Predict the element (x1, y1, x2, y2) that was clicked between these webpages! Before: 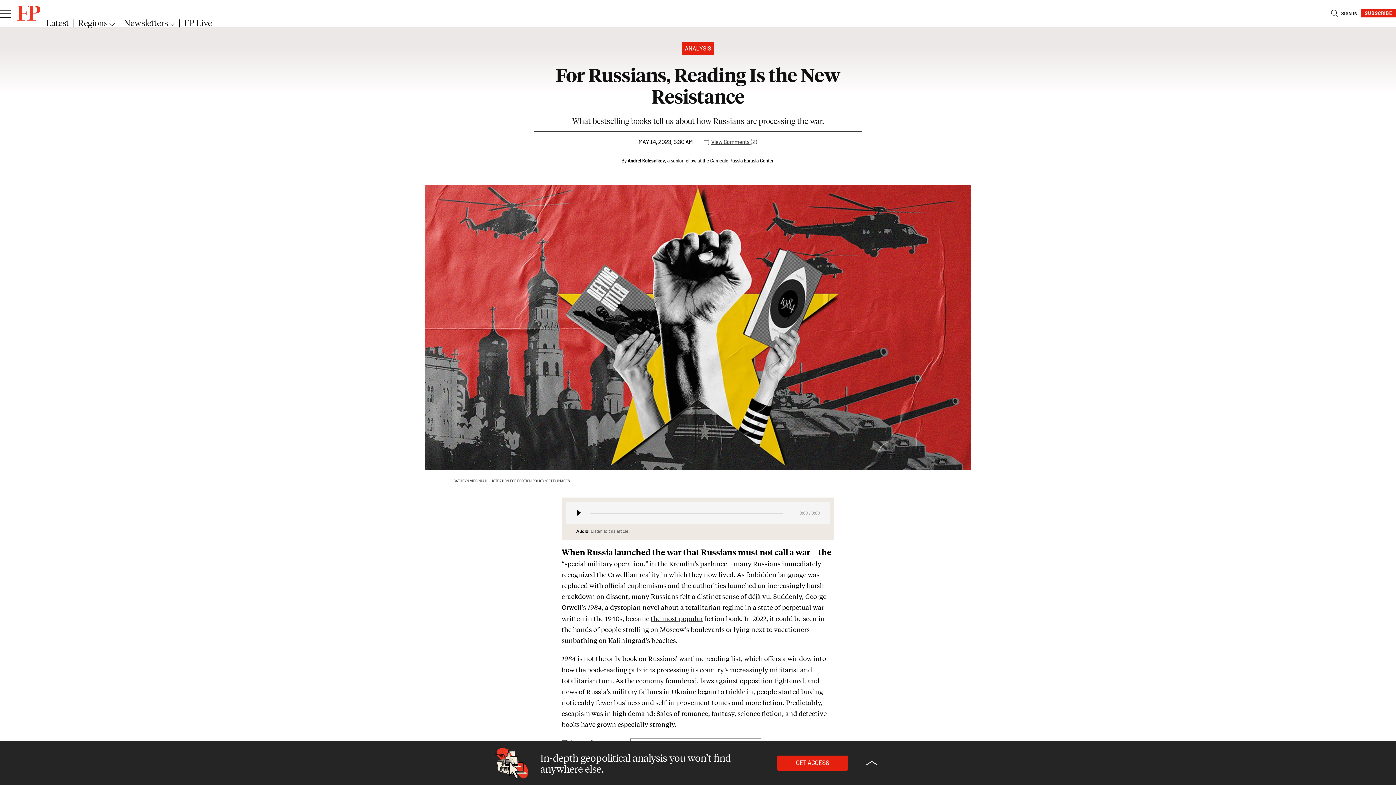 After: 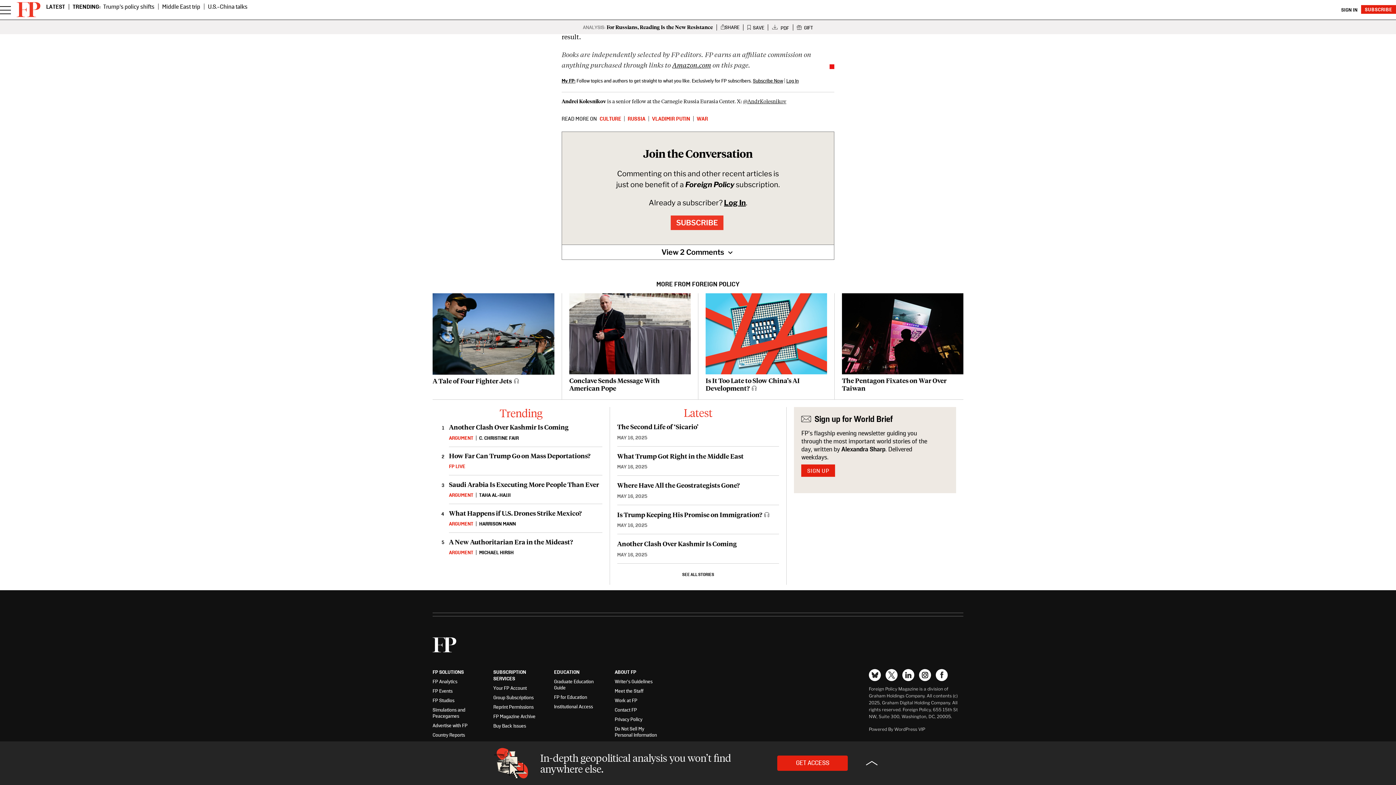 Action: bbox: (711, 138, 757, 145) label: View Comments (2)